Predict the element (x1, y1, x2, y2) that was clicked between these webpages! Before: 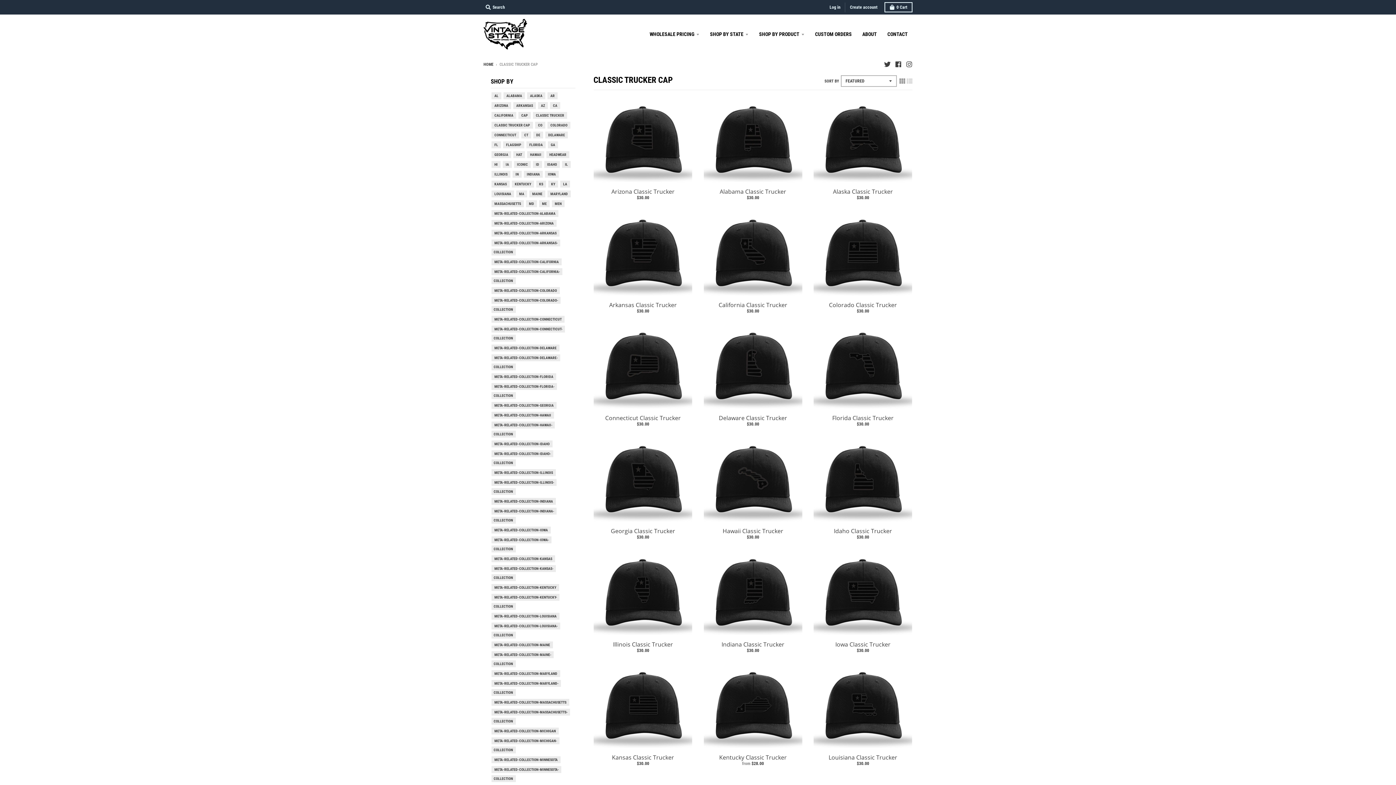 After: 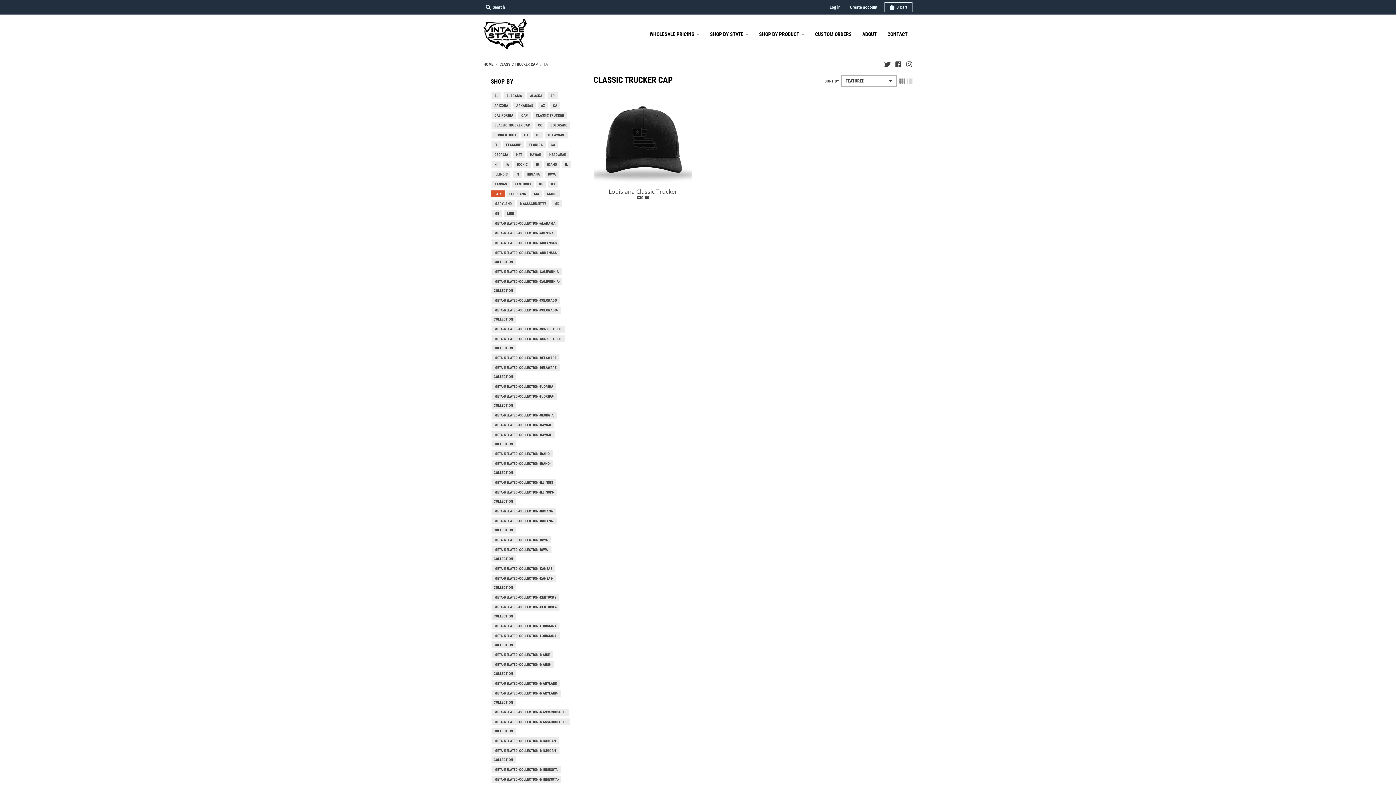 Action: label: LA bbox: (562, 180, 568, 187)